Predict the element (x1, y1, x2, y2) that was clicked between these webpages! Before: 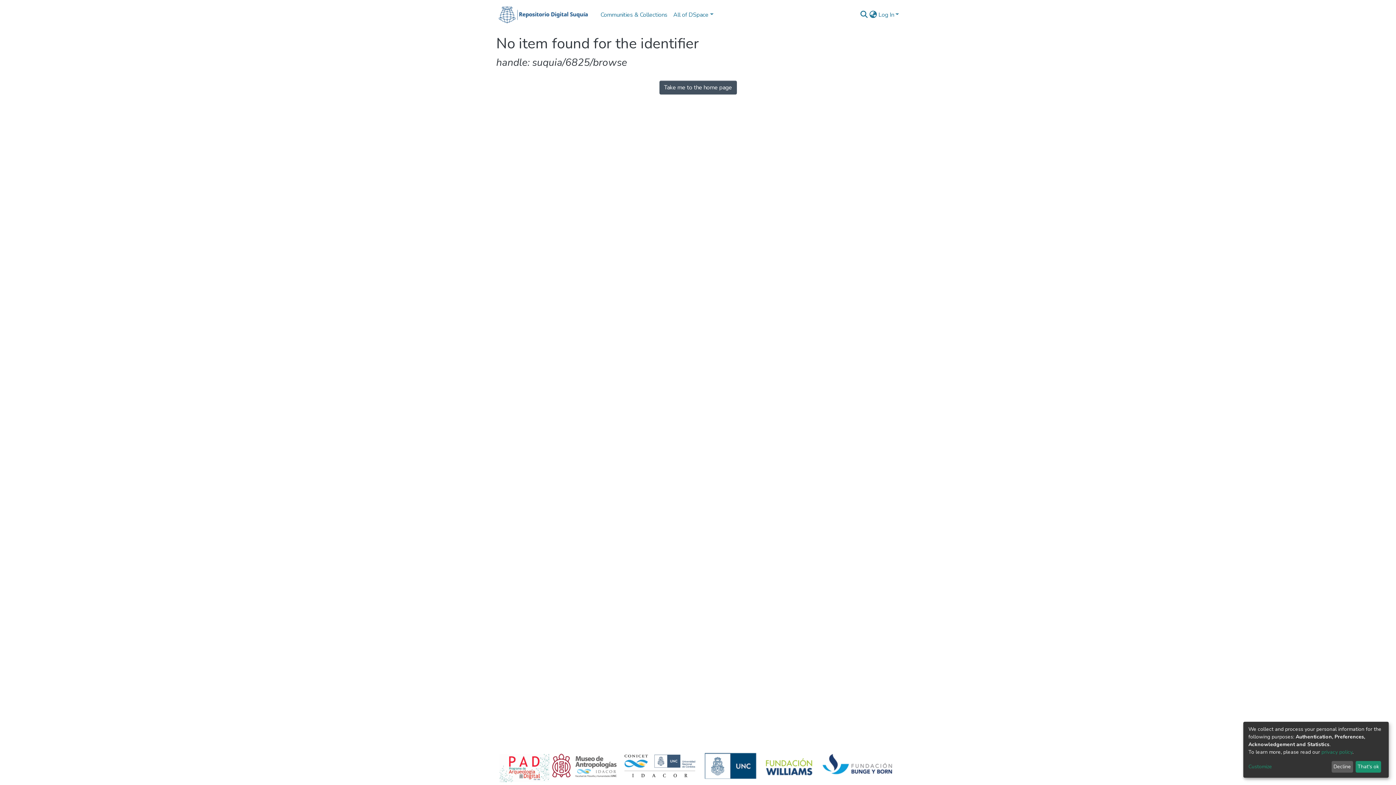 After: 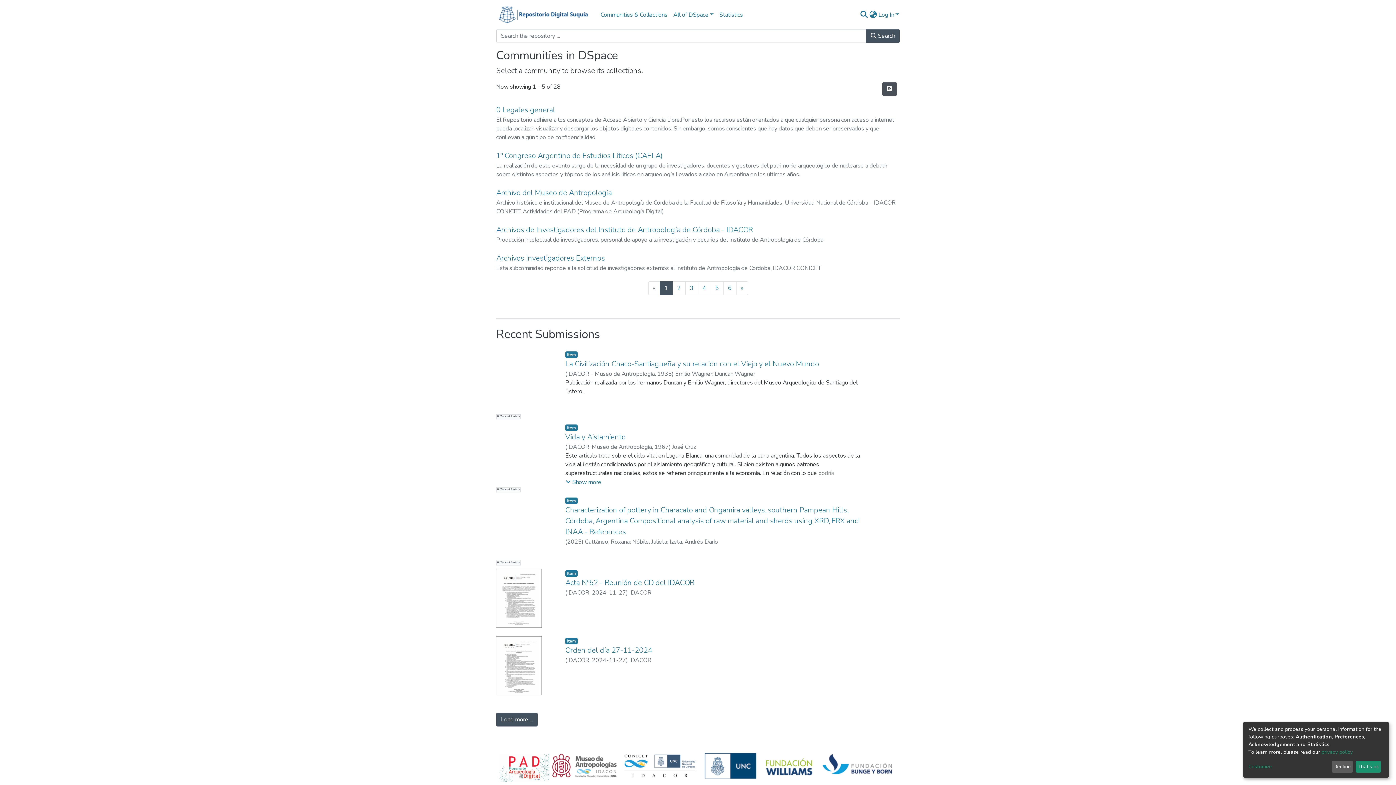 Action: bbox: (659, 80, 736, 94) label: Take me to the home page